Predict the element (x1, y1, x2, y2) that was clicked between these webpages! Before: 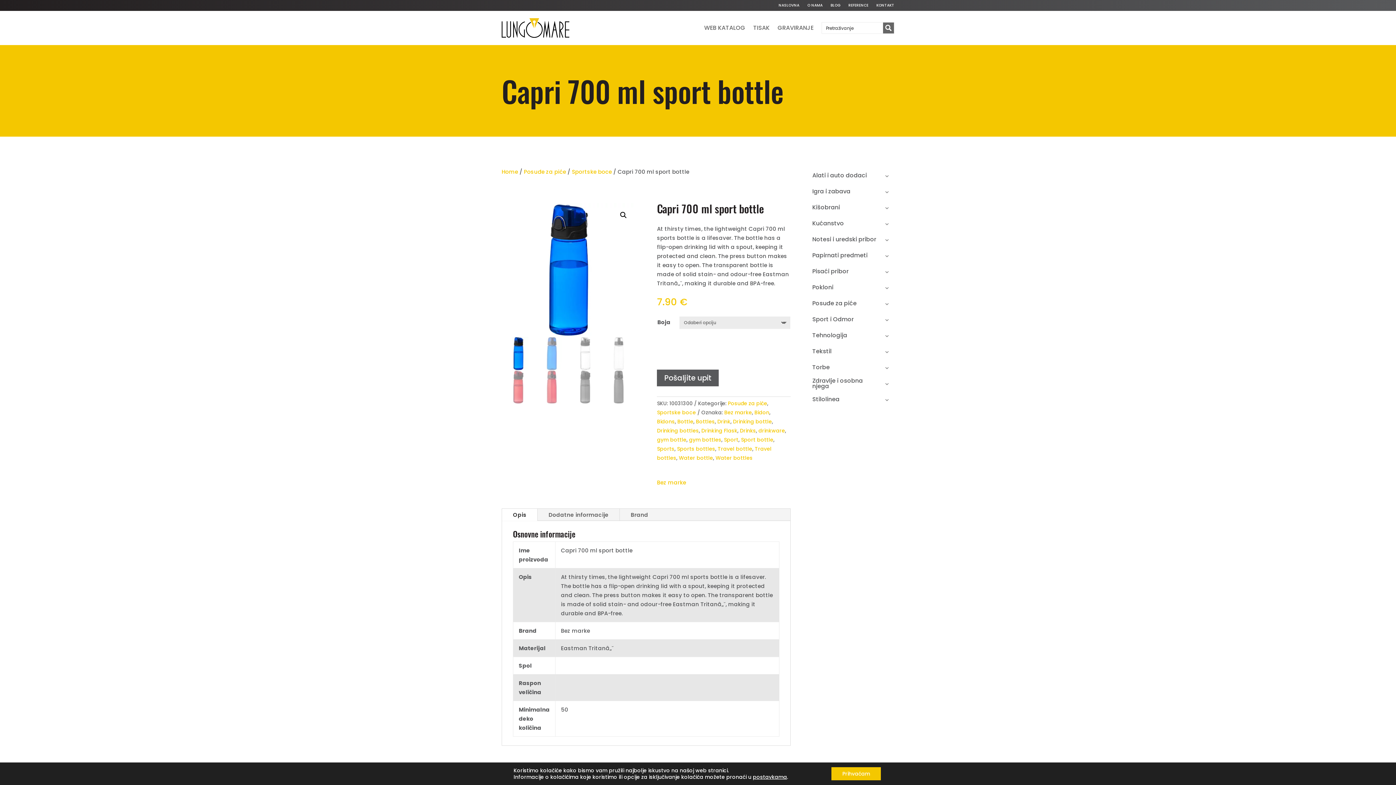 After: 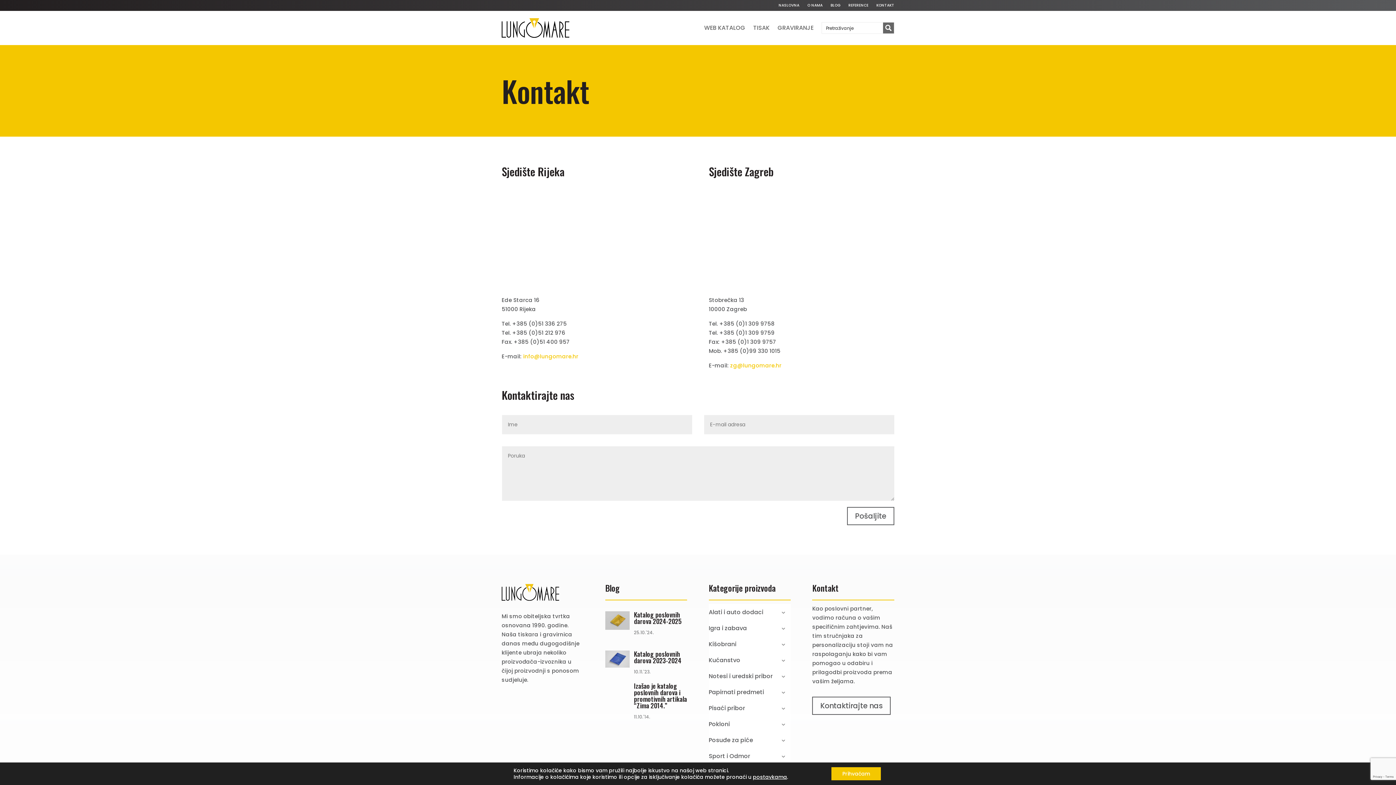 Action: bbox: (876, 2, 894, 10) label: KONTAKT